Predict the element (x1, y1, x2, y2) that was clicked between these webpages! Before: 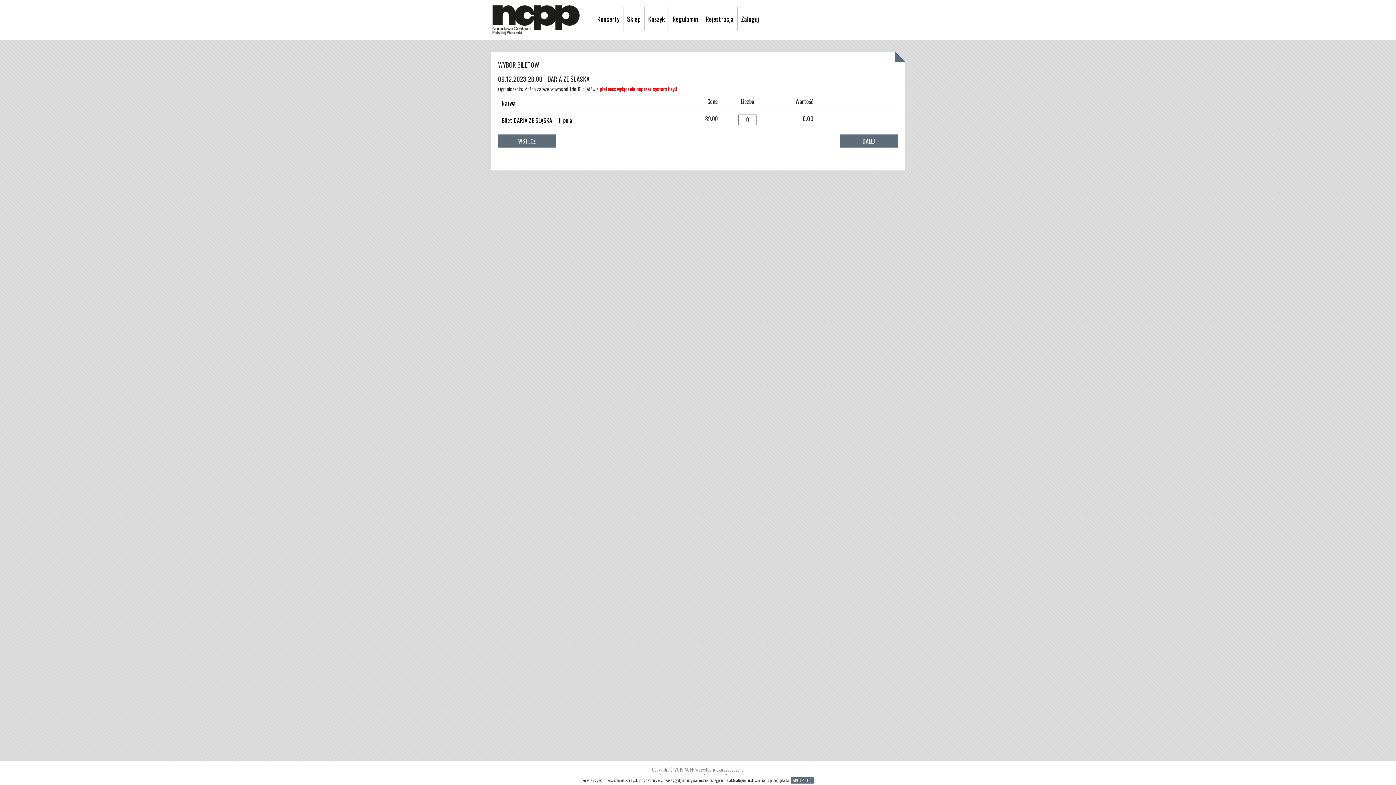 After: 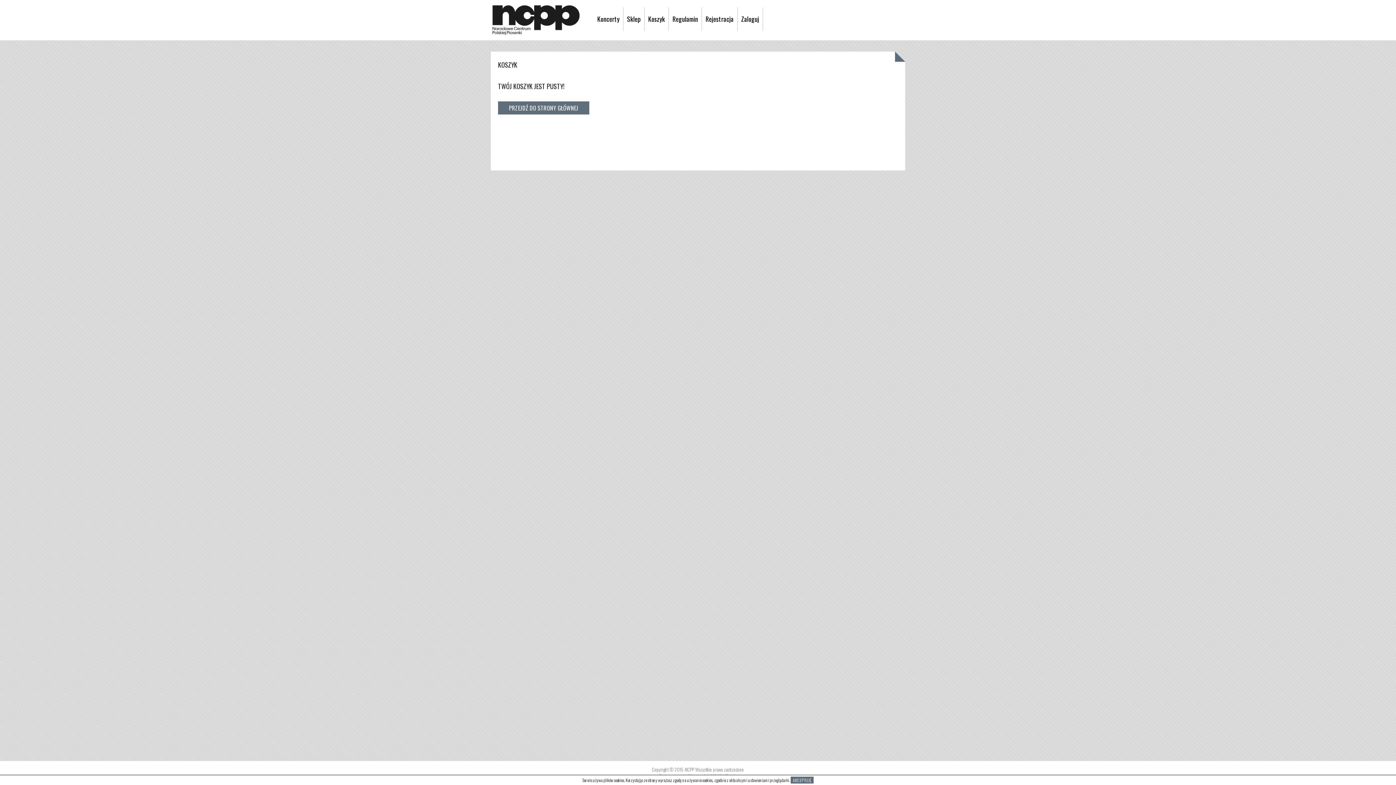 Action: bbox: (644, 7, 669, 31) label: Koszyk